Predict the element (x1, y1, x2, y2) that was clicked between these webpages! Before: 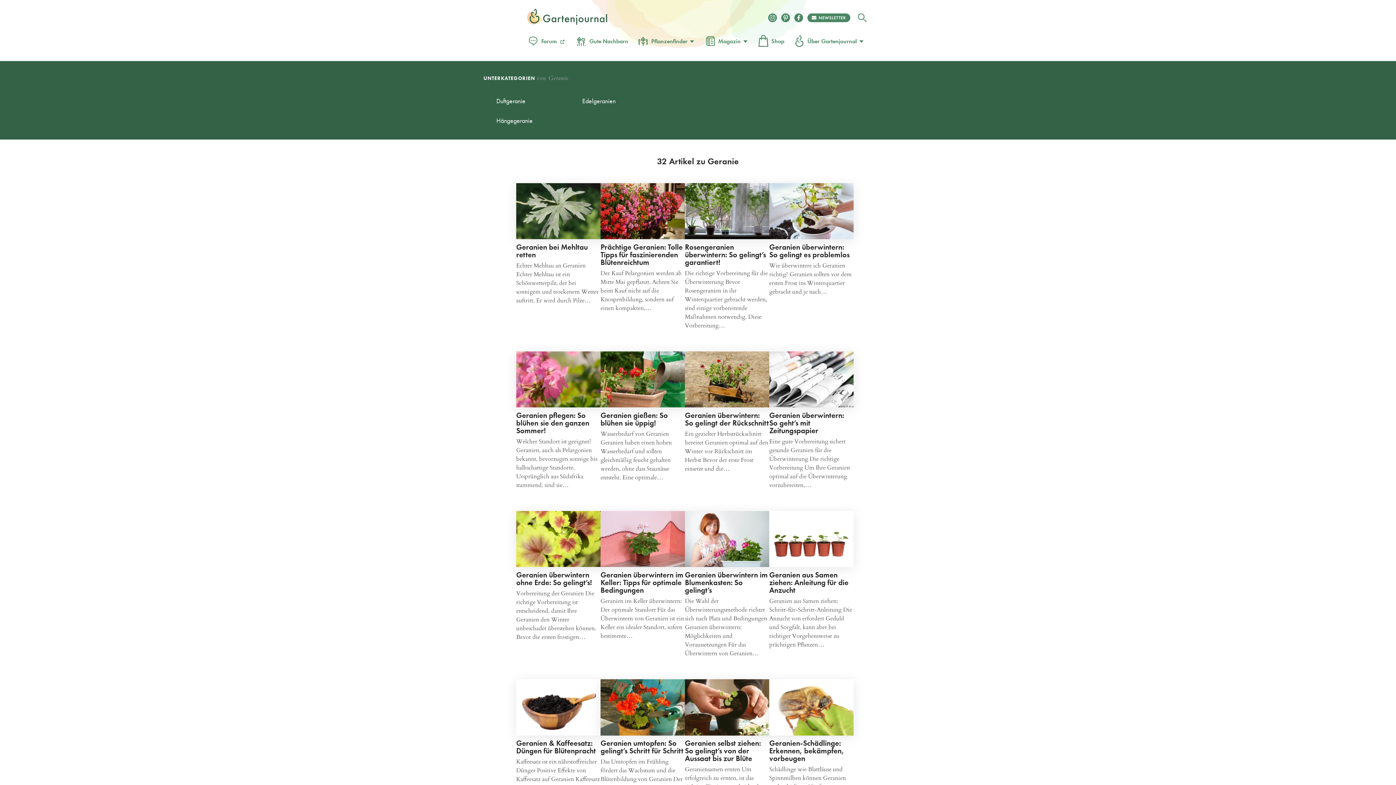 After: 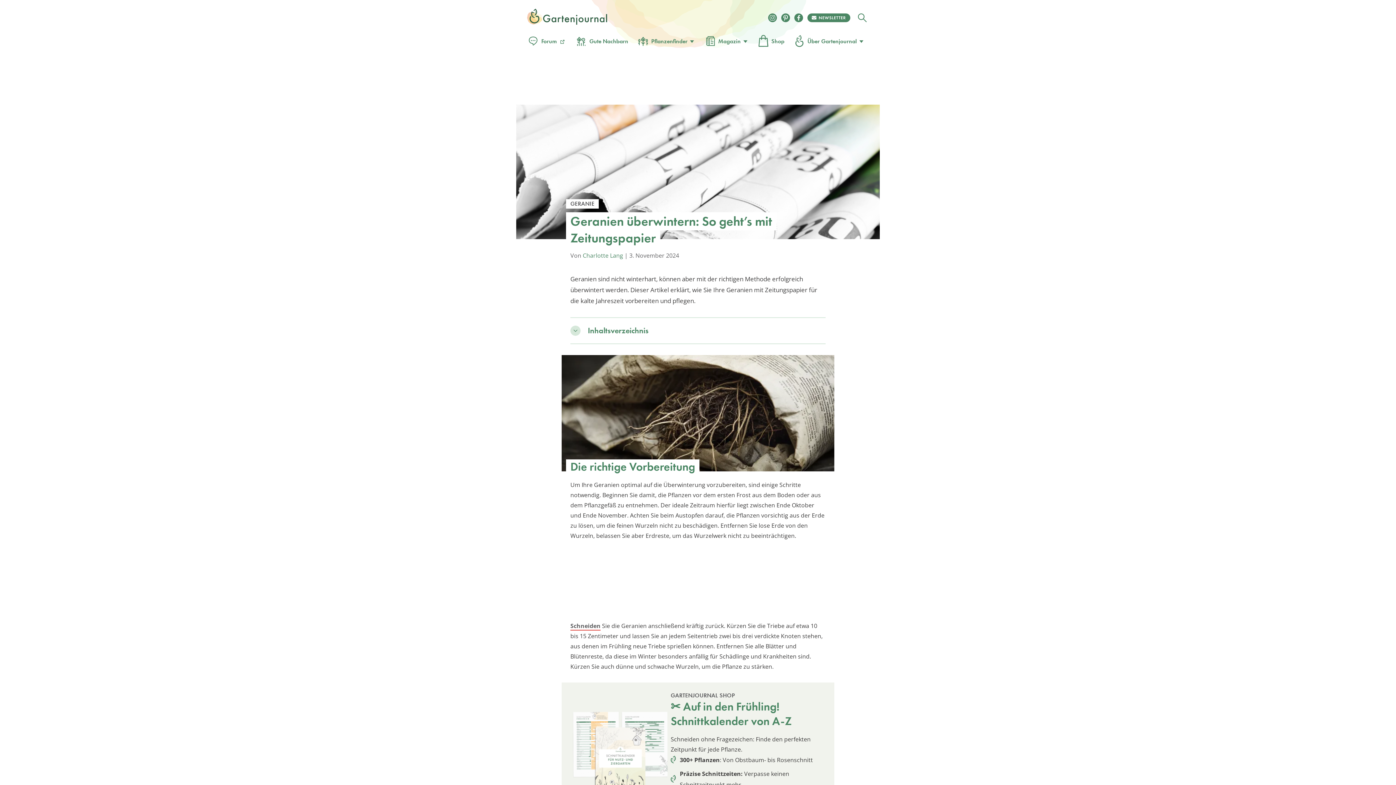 Action: bbox: (769, 410, 844, 435) label: Geranien überwintern: So geht’s mit Zeitungspapier